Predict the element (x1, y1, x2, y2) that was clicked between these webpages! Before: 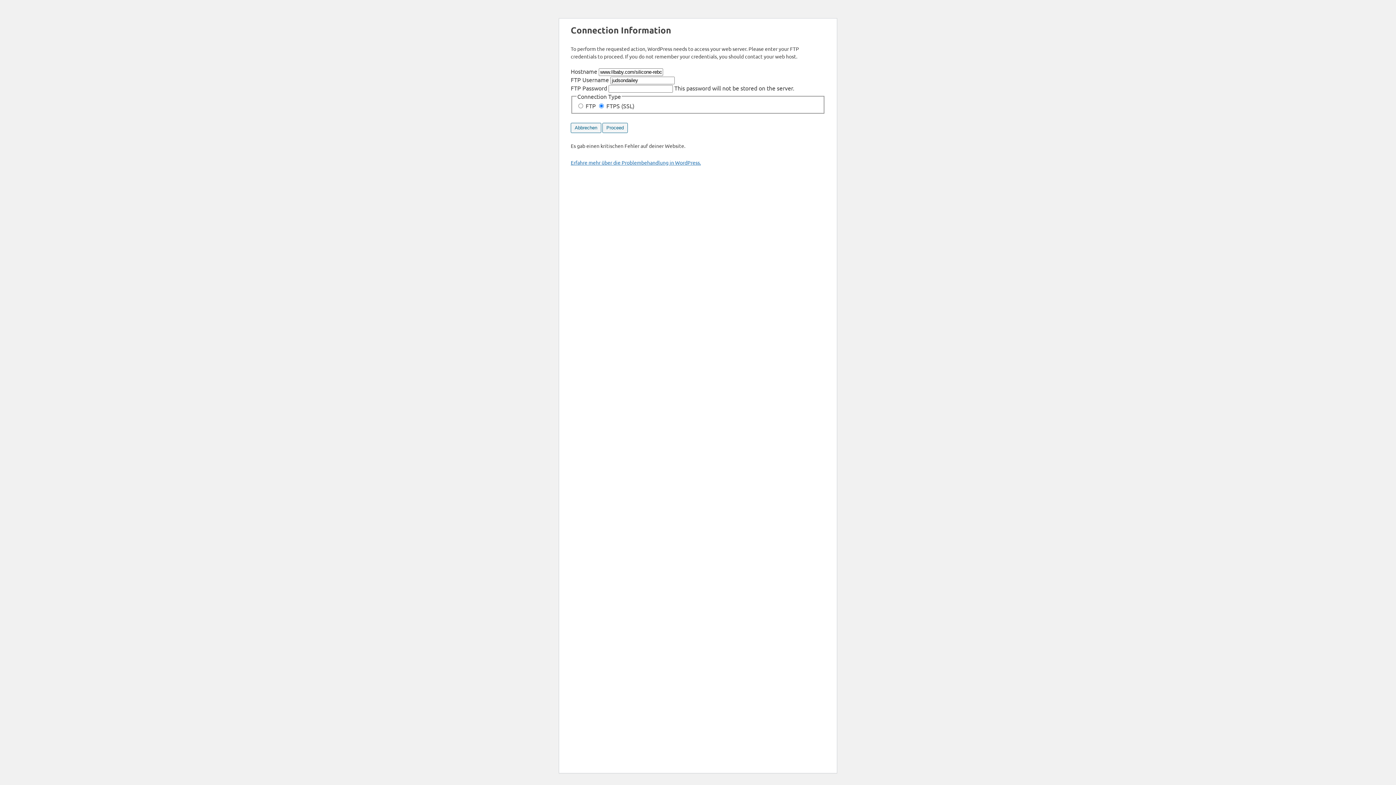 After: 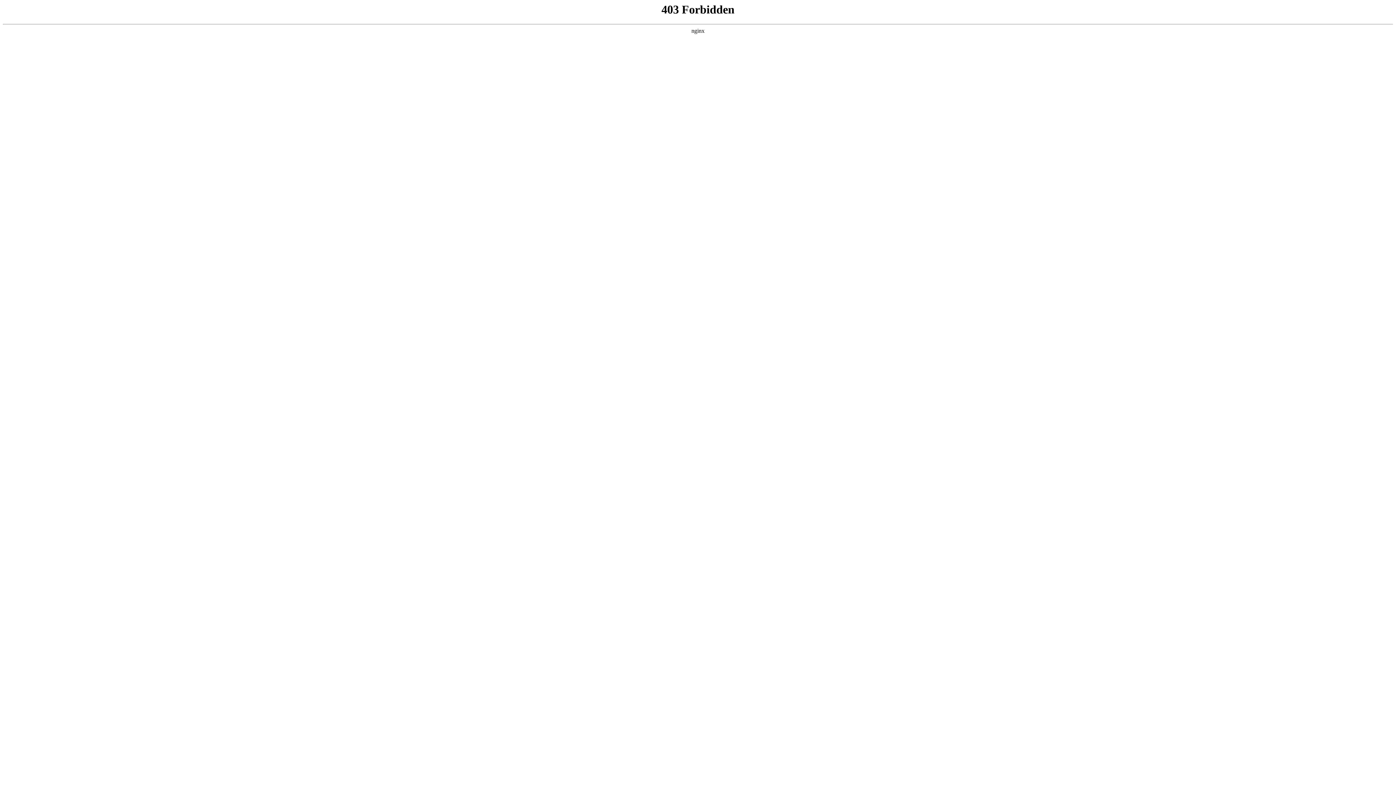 Action: bbox: (570, 159, 701, 165) label: Erfahre mehr über die Problembehandlung in WordPress.